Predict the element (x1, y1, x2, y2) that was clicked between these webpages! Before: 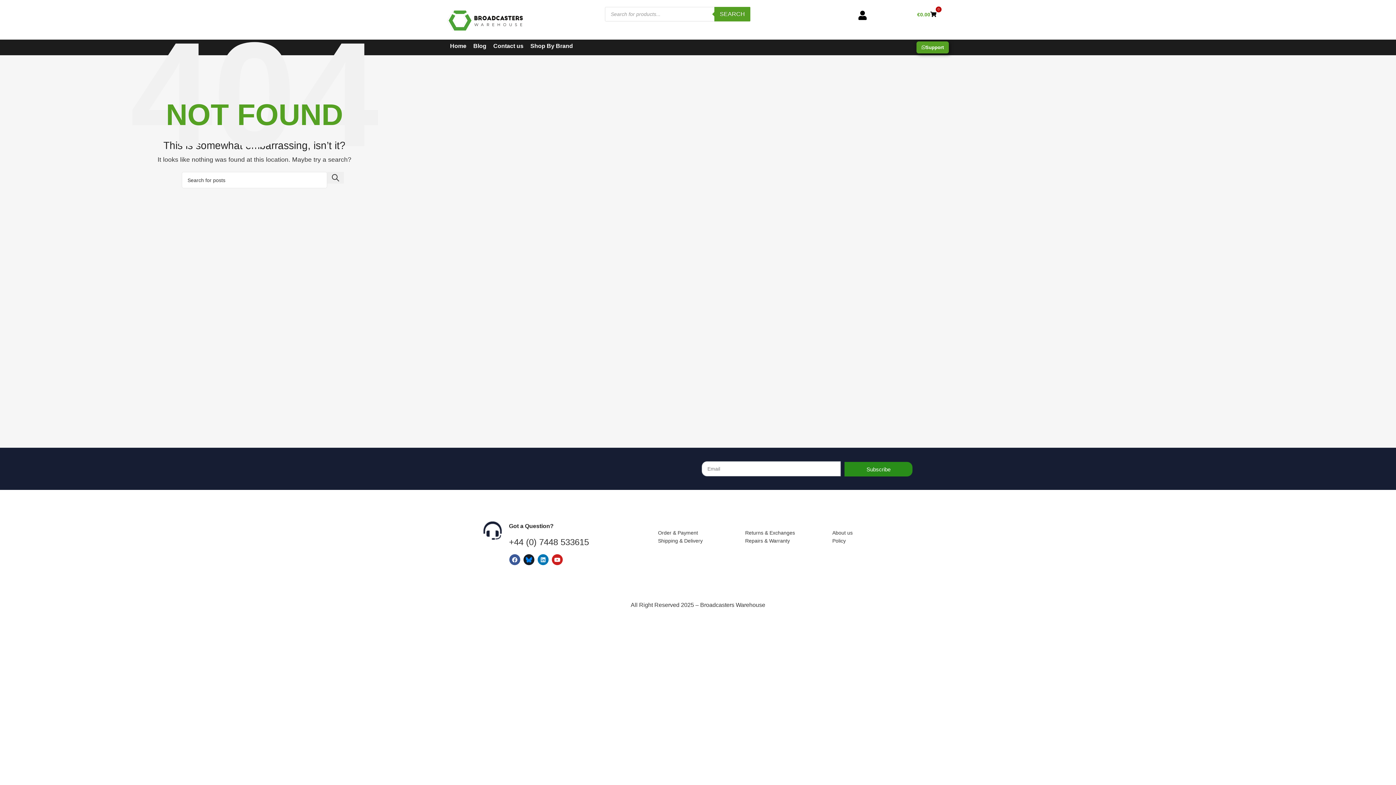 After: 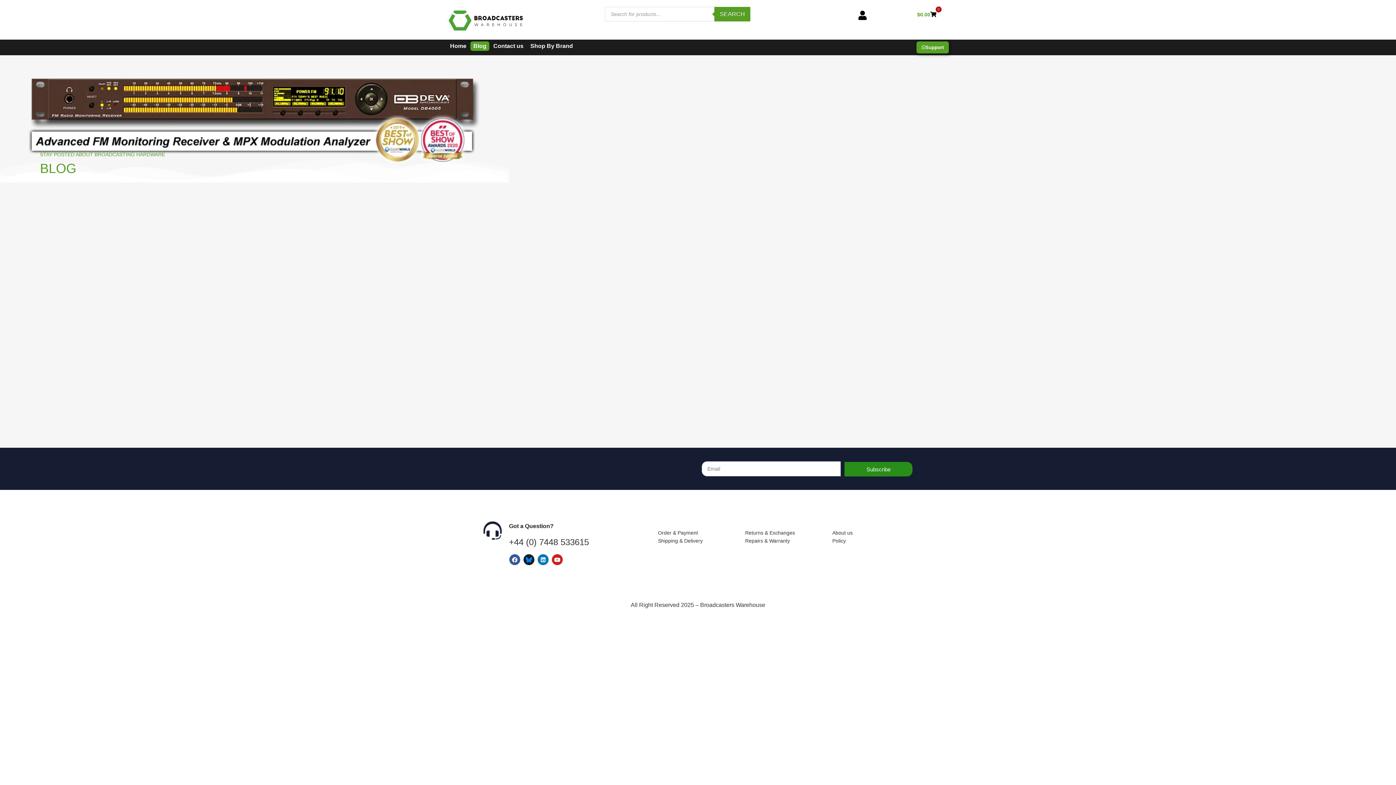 Action: bbox: (470, 41, 489, 50) label: Blog